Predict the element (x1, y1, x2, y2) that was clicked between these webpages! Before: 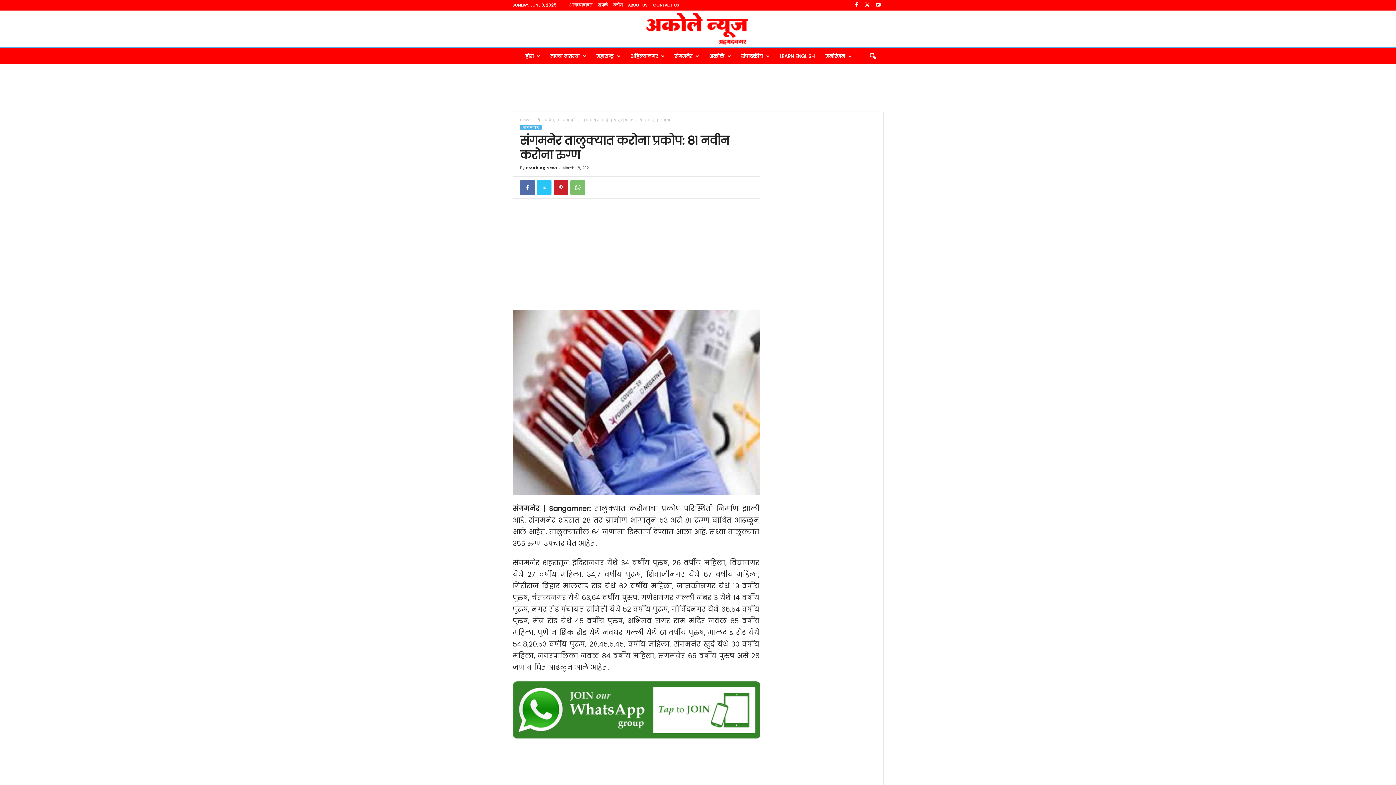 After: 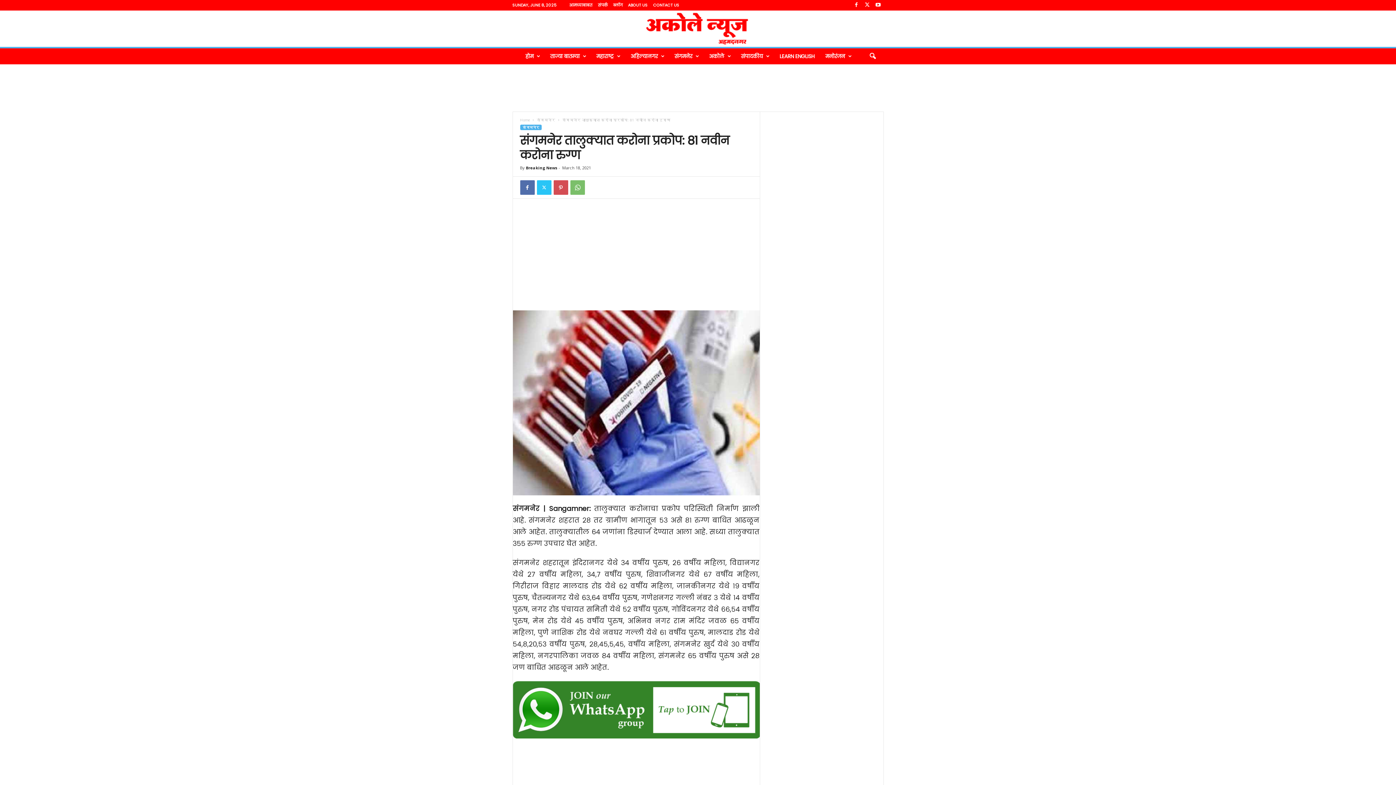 Action: bbox: (553, 180, 568, 194)